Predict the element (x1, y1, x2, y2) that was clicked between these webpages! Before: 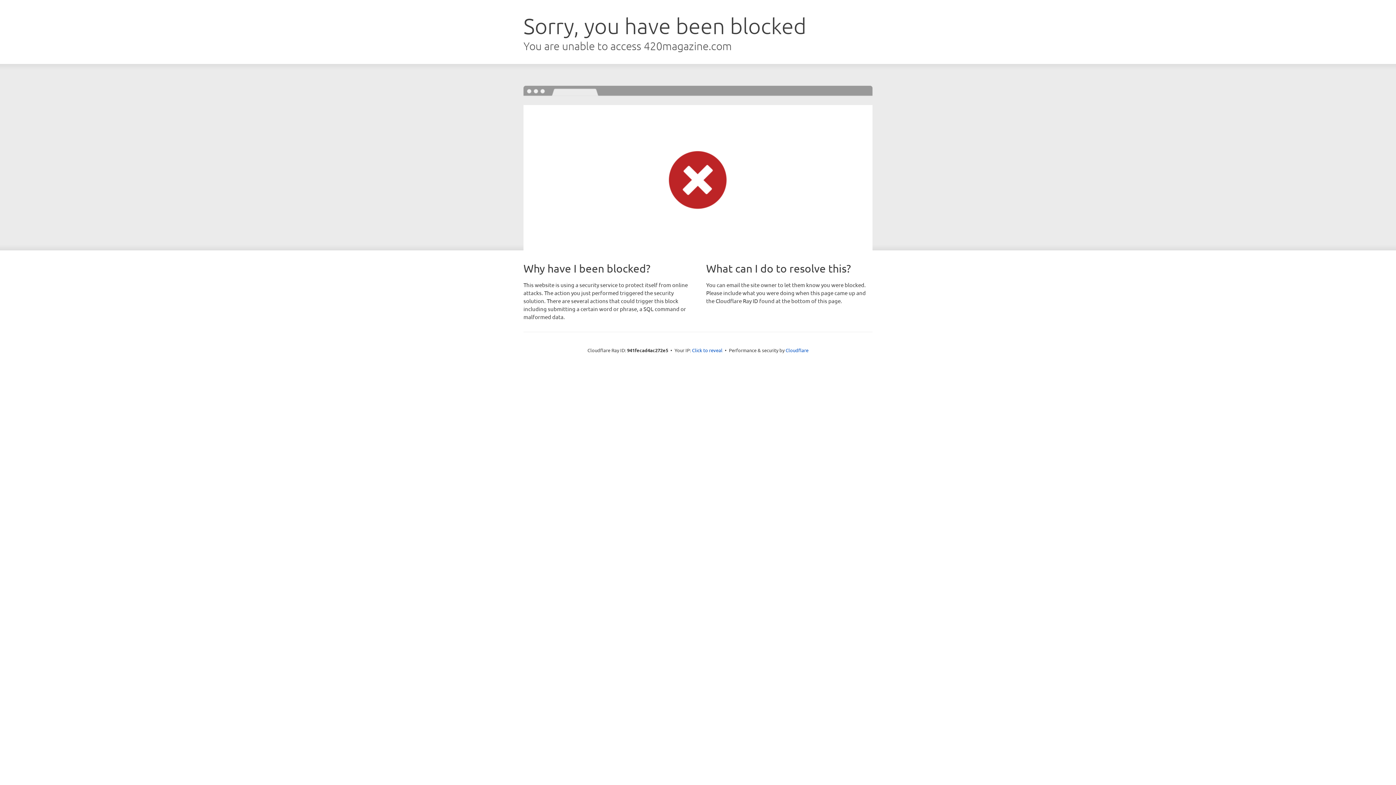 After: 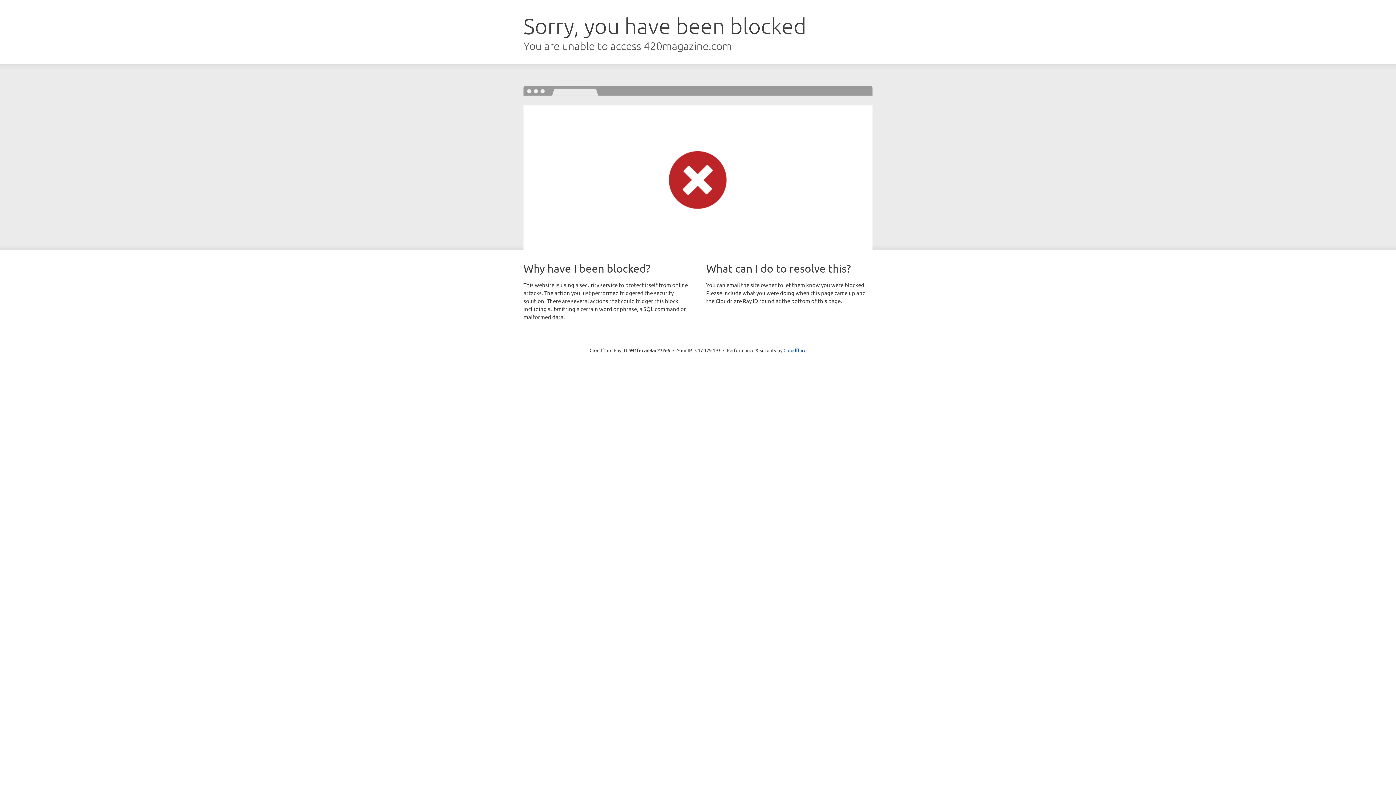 Action: bbox: (692, 346, 722, 353) label: Click to reveal